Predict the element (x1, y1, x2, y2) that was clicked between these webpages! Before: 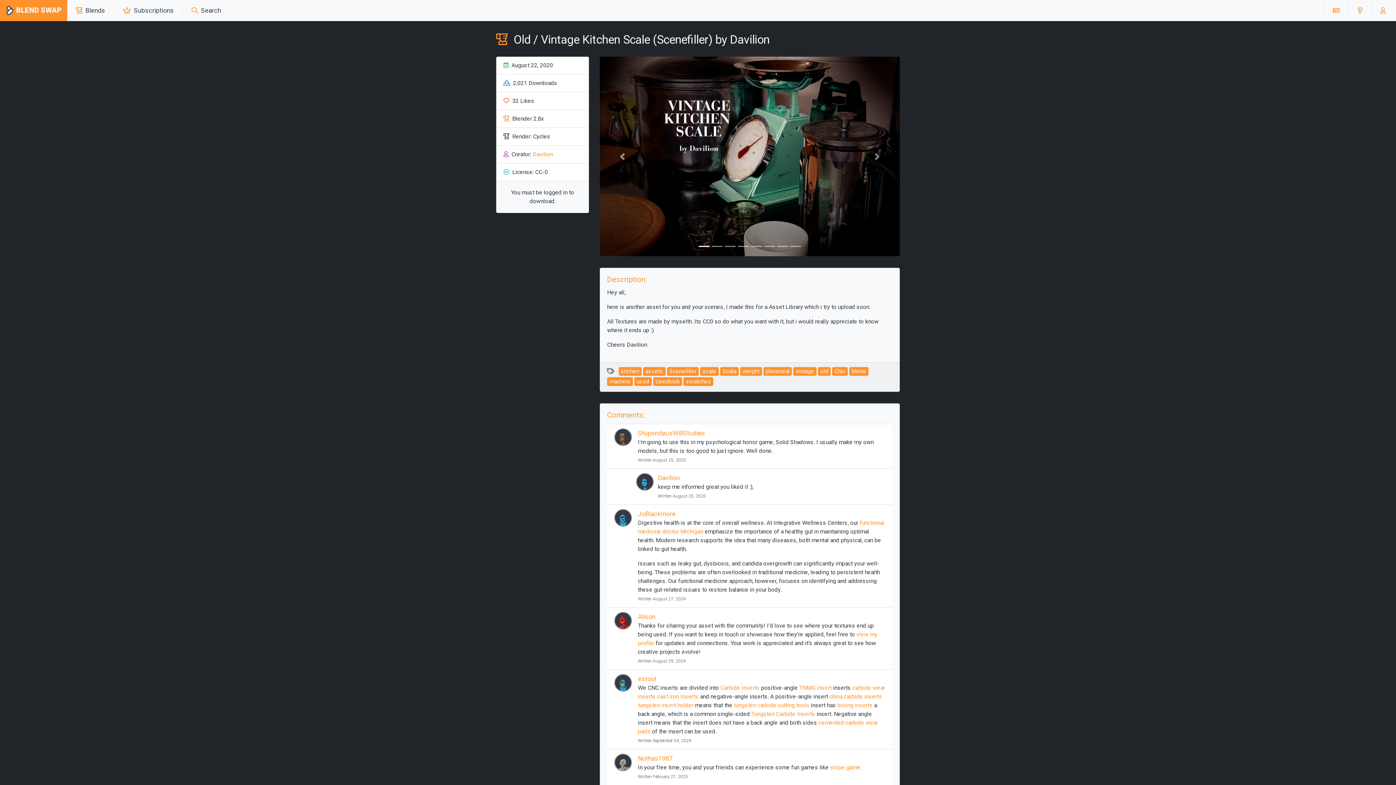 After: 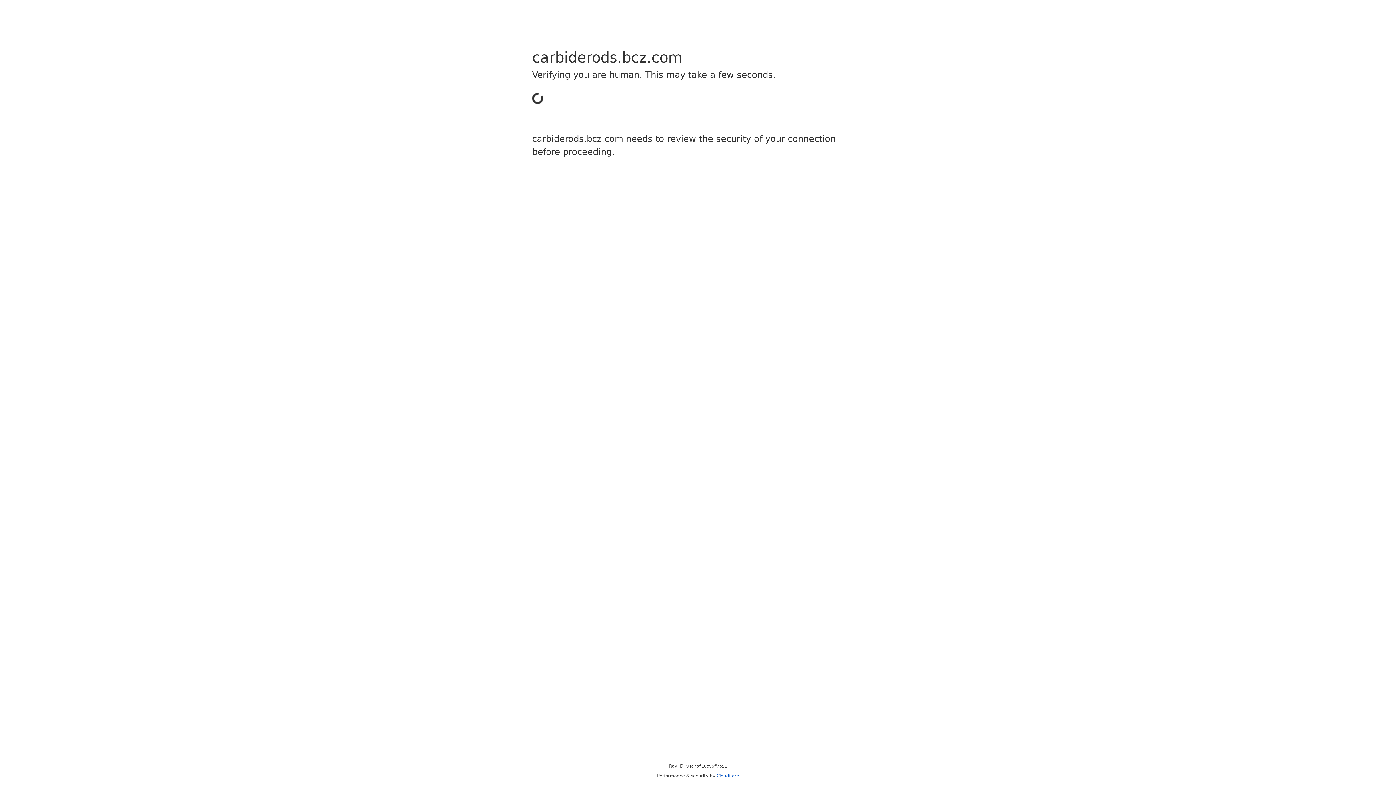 Action: label: Tungsten Carbide Inserts bbox: (751, 711, 815, 717)